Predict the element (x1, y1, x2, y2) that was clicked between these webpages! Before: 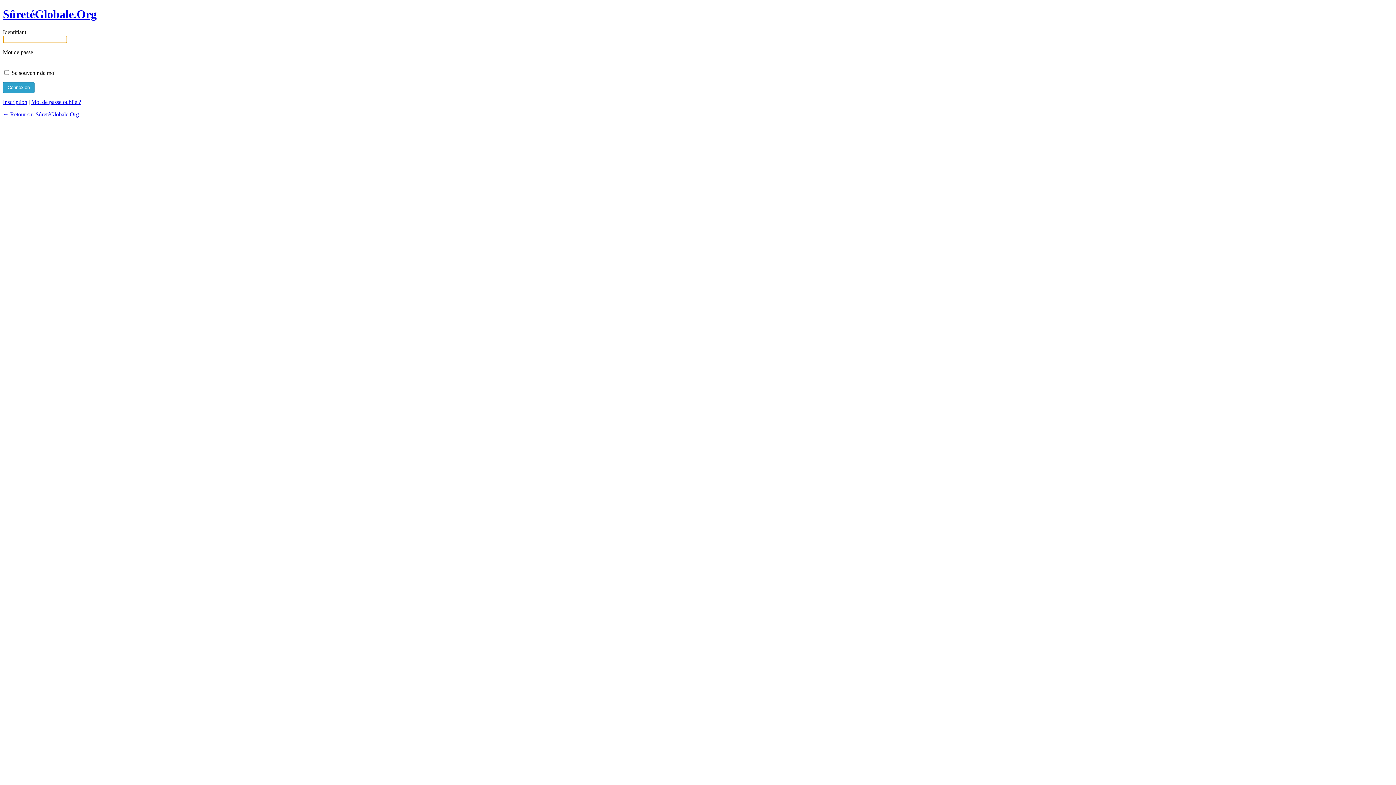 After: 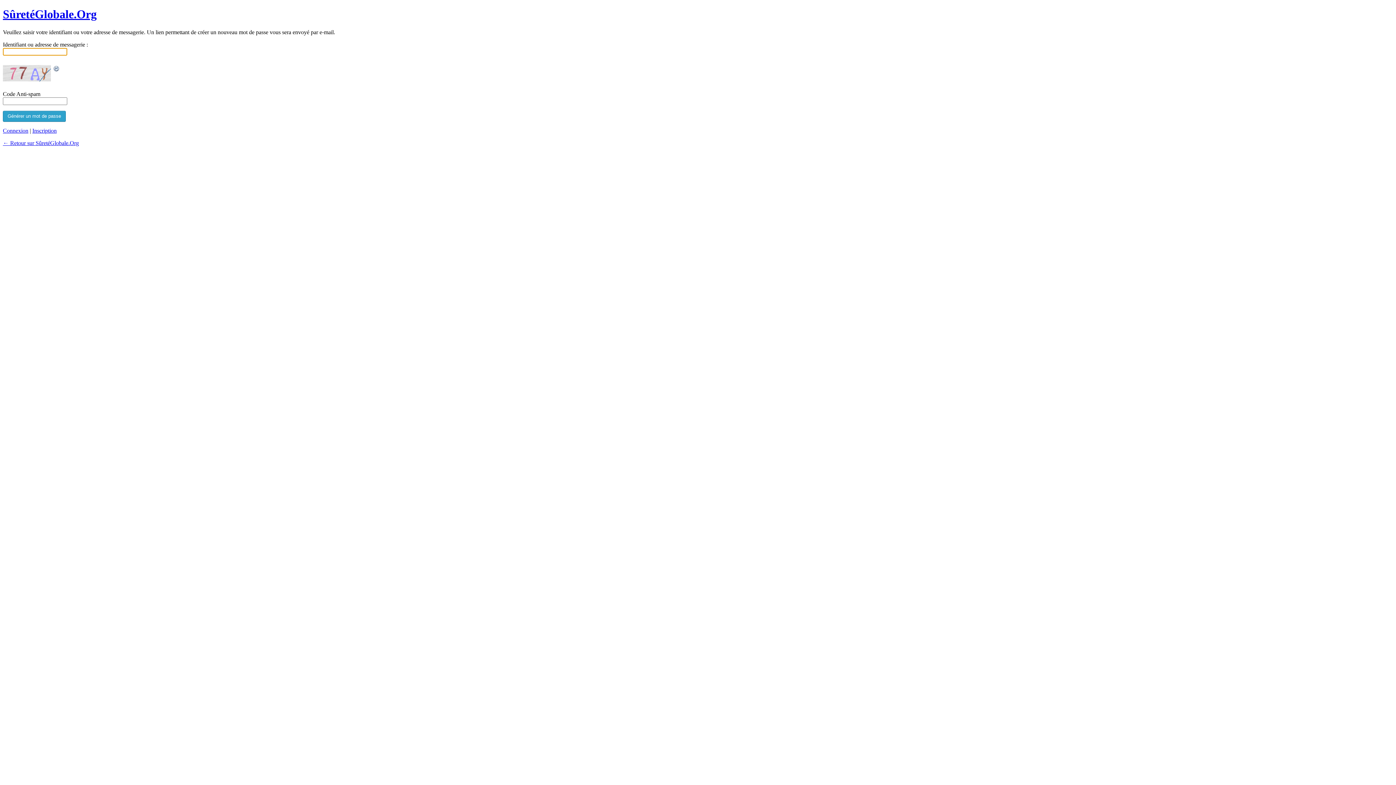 Action: label: Mot de passe oublié ? bbox: (31, 98, 81, 105)